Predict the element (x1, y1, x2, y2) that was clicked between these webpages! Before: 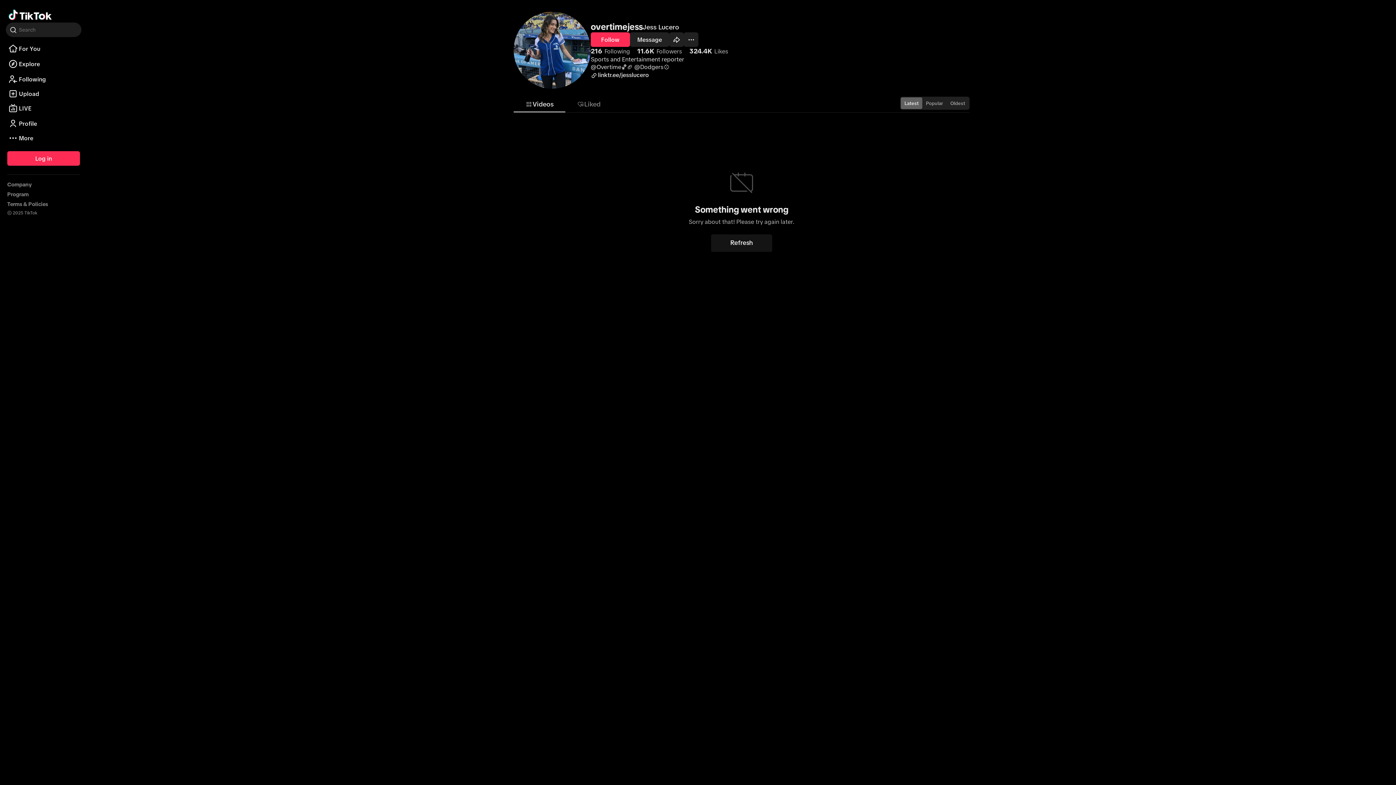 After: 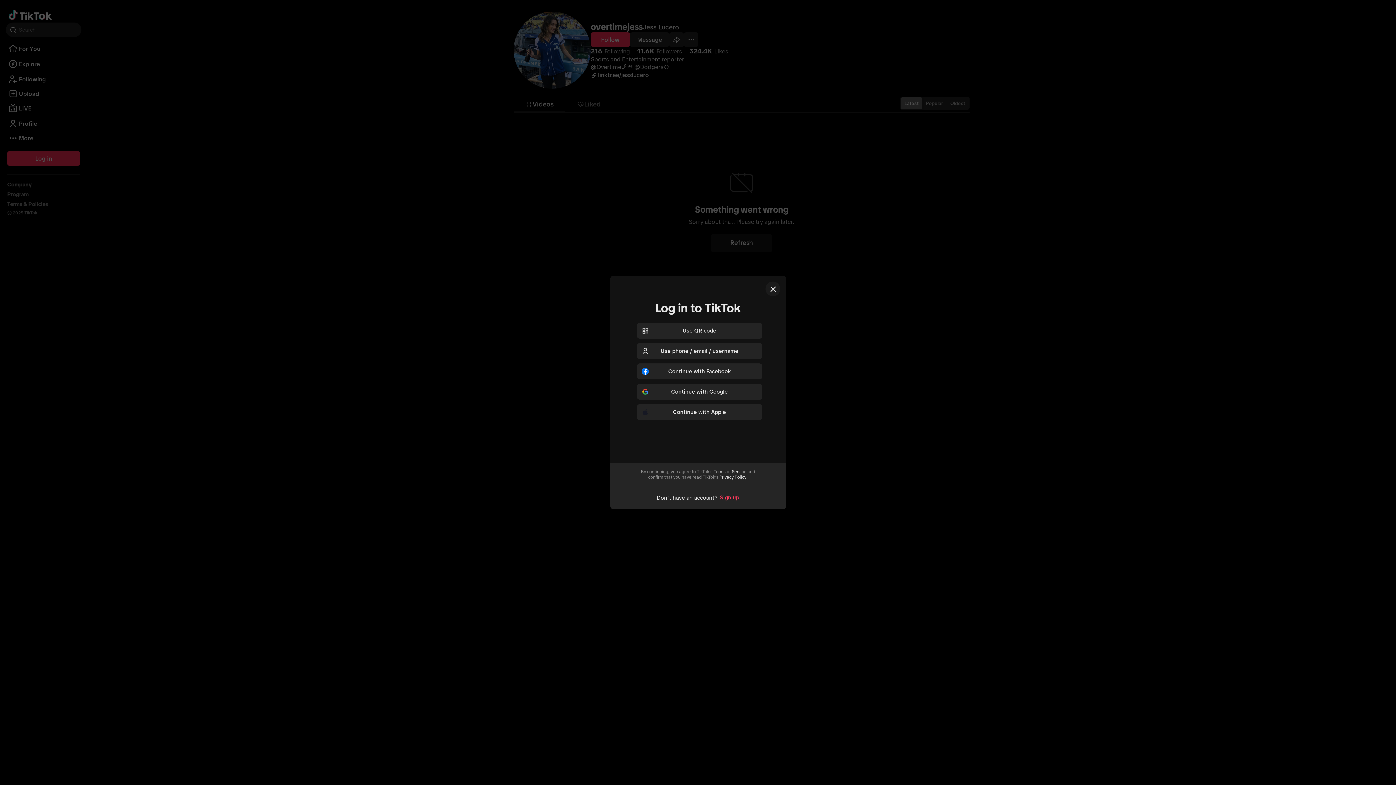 Action: label: Message bbox: (630, 32, 669, 46)